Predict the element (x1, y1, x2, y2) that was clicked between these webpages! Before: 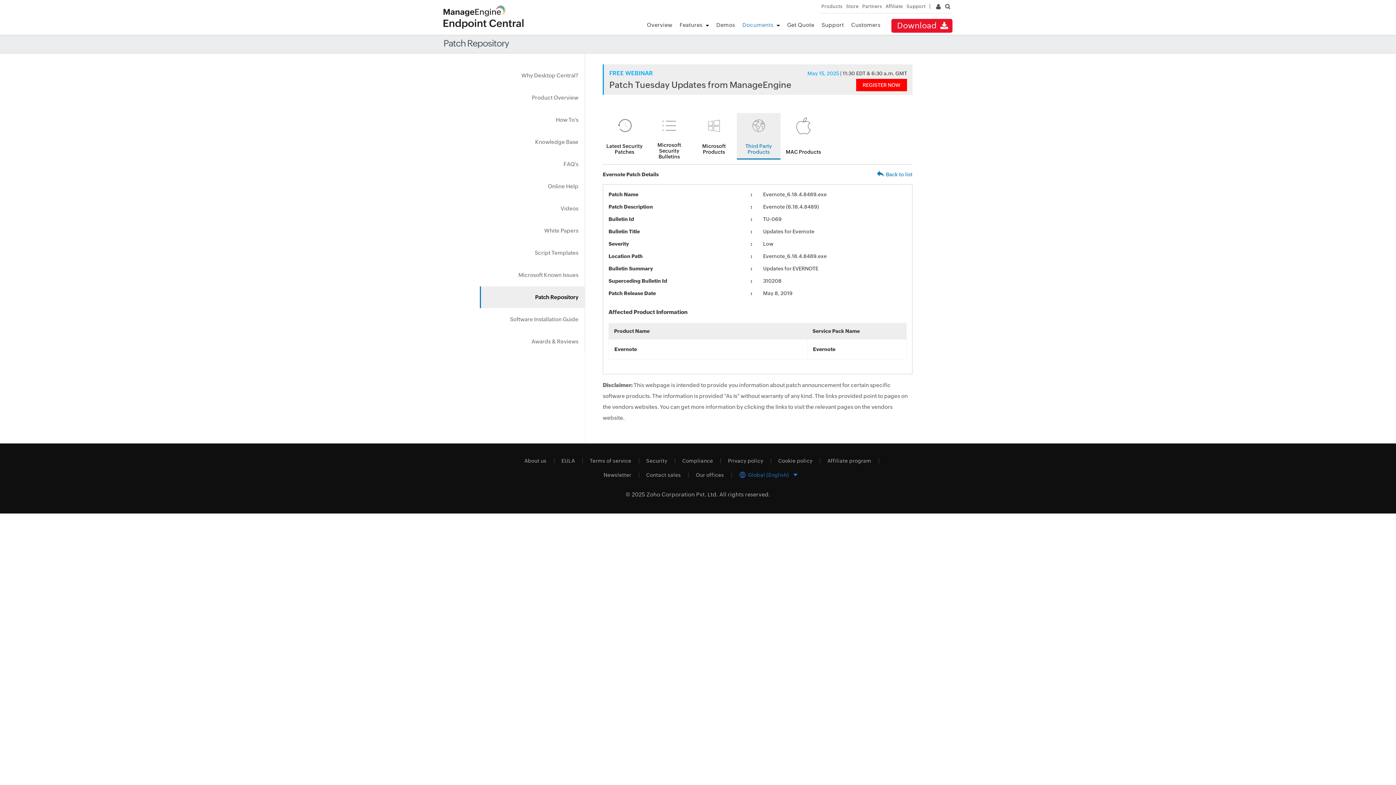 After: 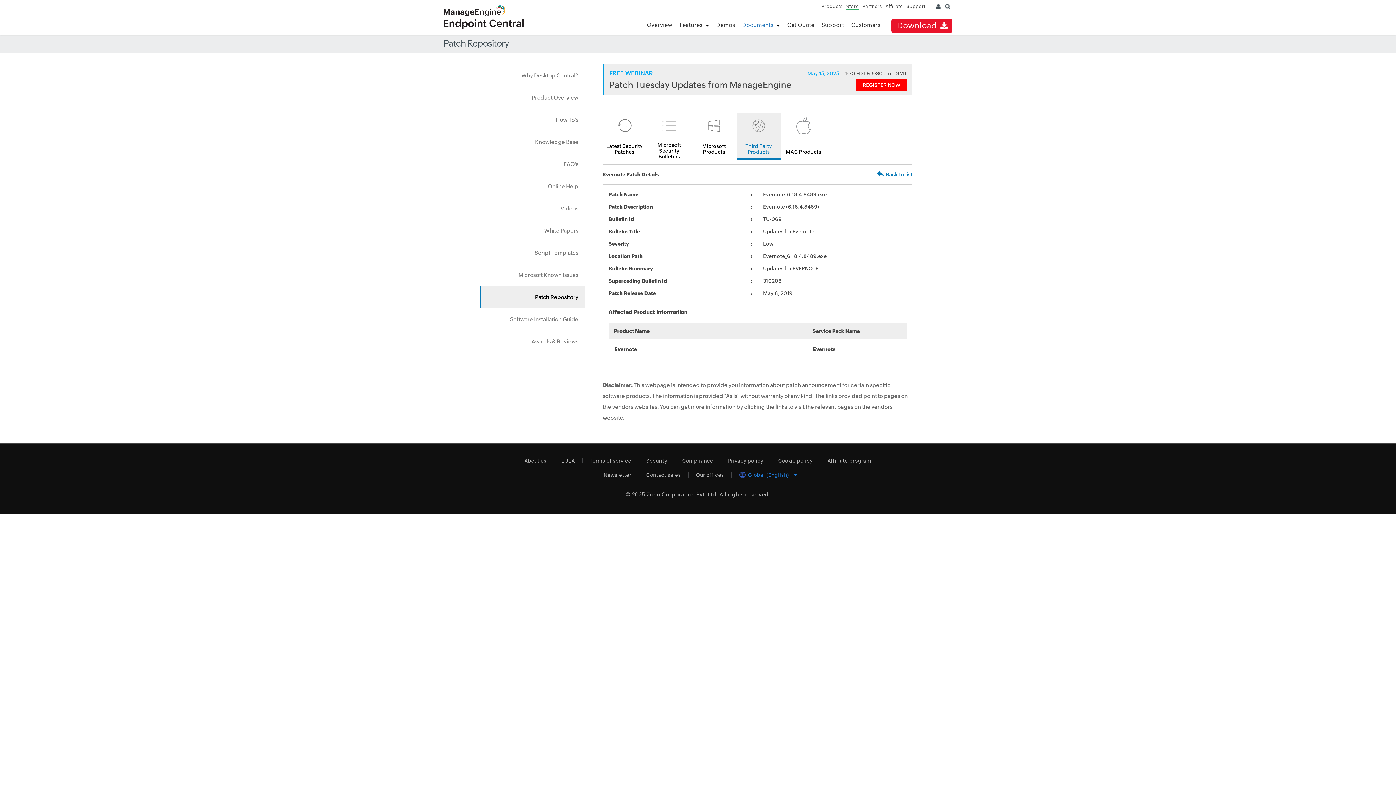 Action: label: Store bbox: (846, 3, 858, 9)